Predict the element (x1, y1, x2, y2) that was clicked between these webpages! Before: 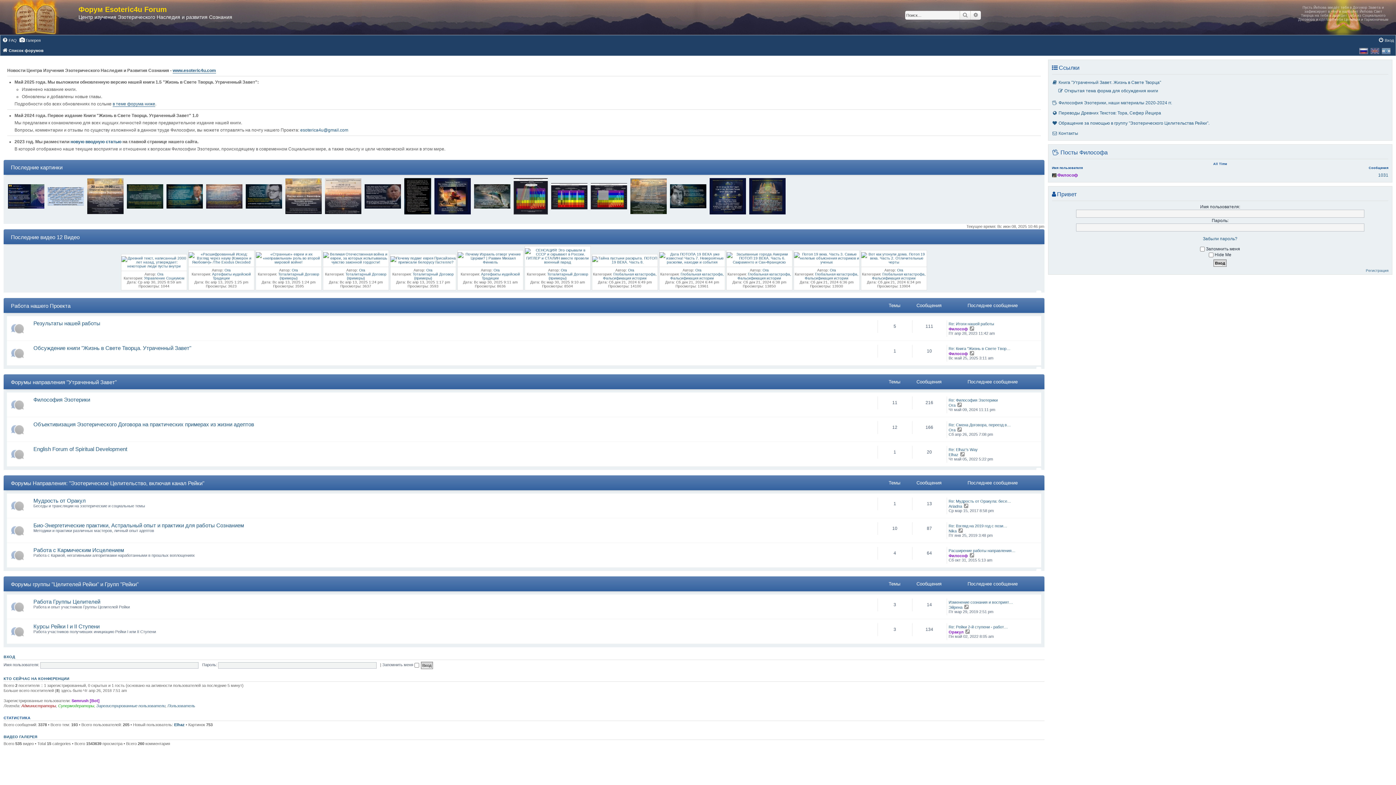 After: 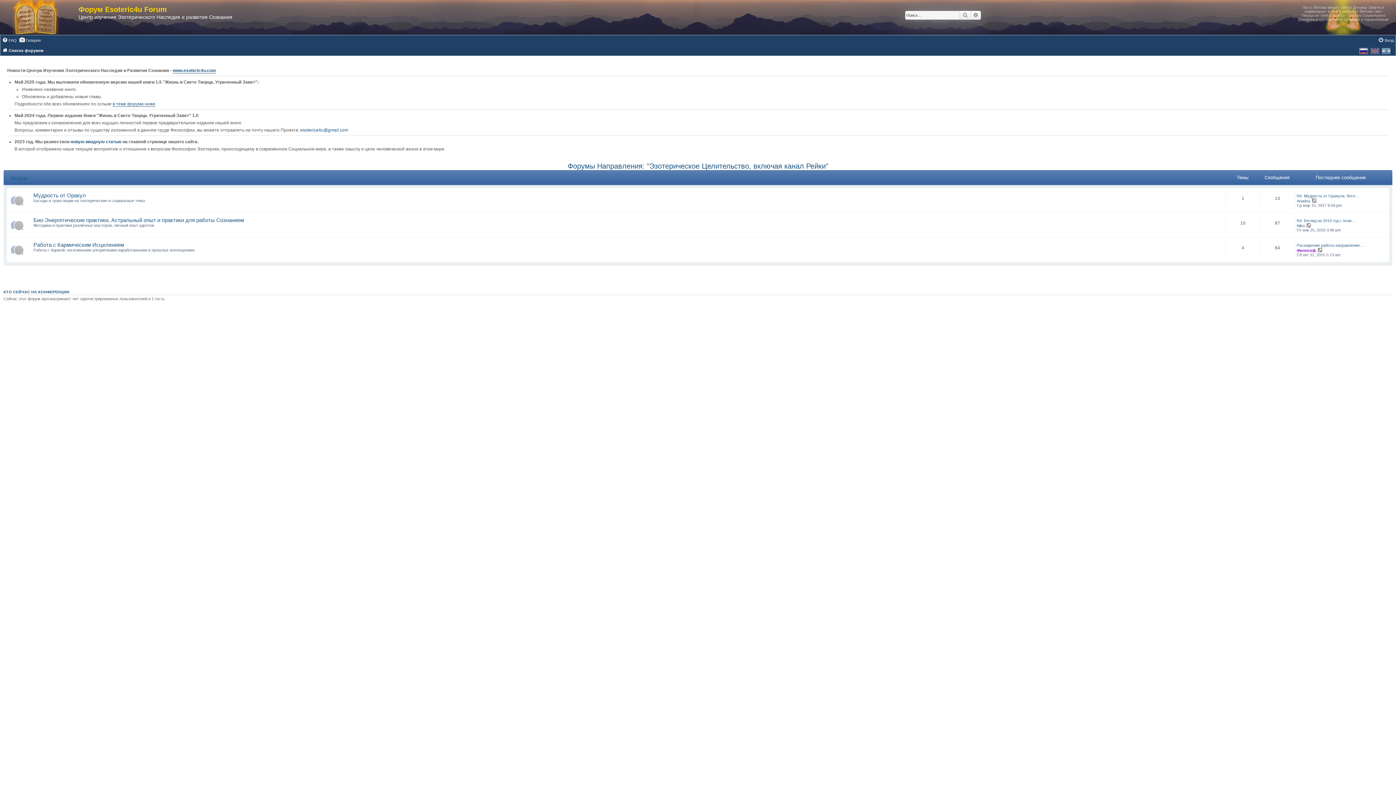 Action: bbox: (10, 480, 204, 486) label: Форумы Направления: "Эзотерическое Целительство, включая канал Рейки"